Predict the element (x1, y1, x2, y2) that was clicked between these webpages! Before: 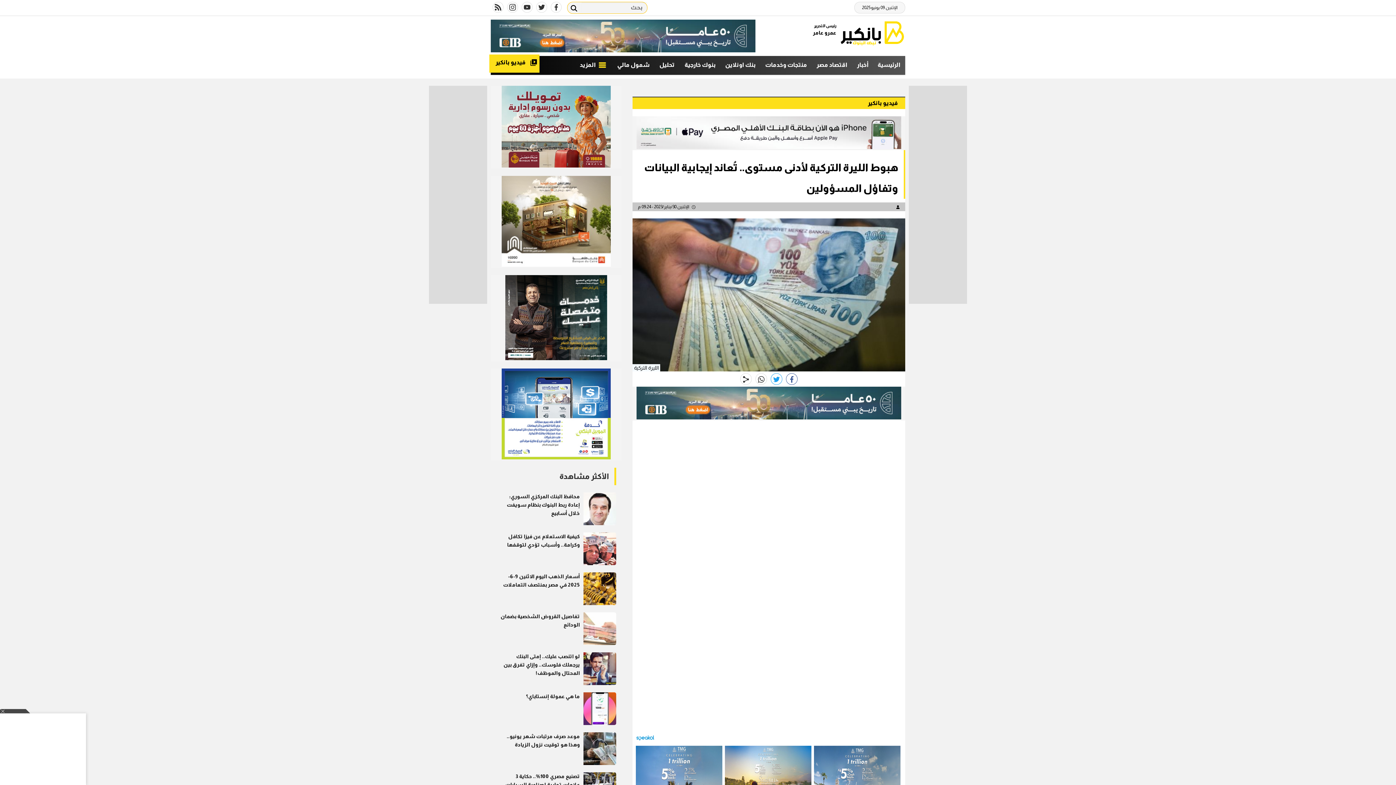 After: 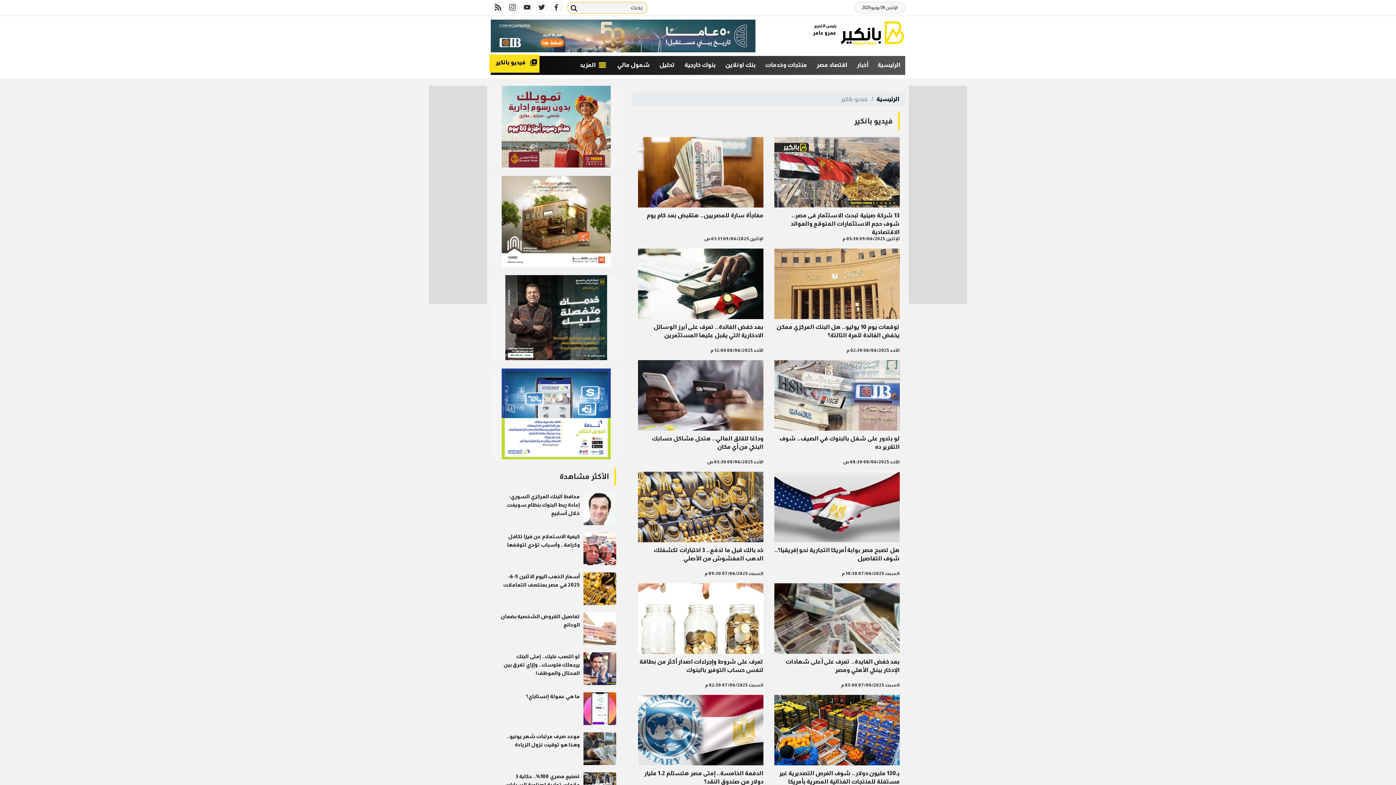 Action: bbox: (490, 55, 541, 74) label:  فيديو بانكير